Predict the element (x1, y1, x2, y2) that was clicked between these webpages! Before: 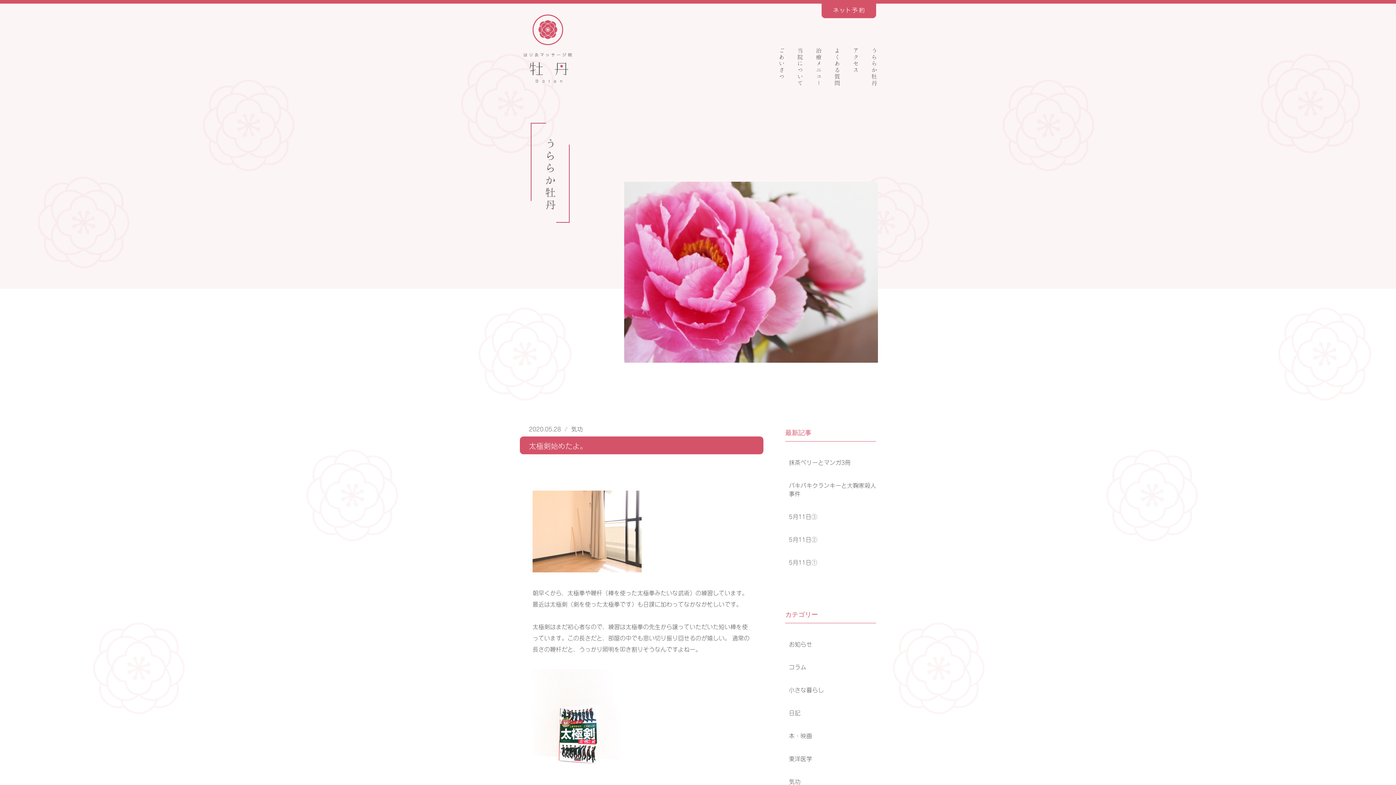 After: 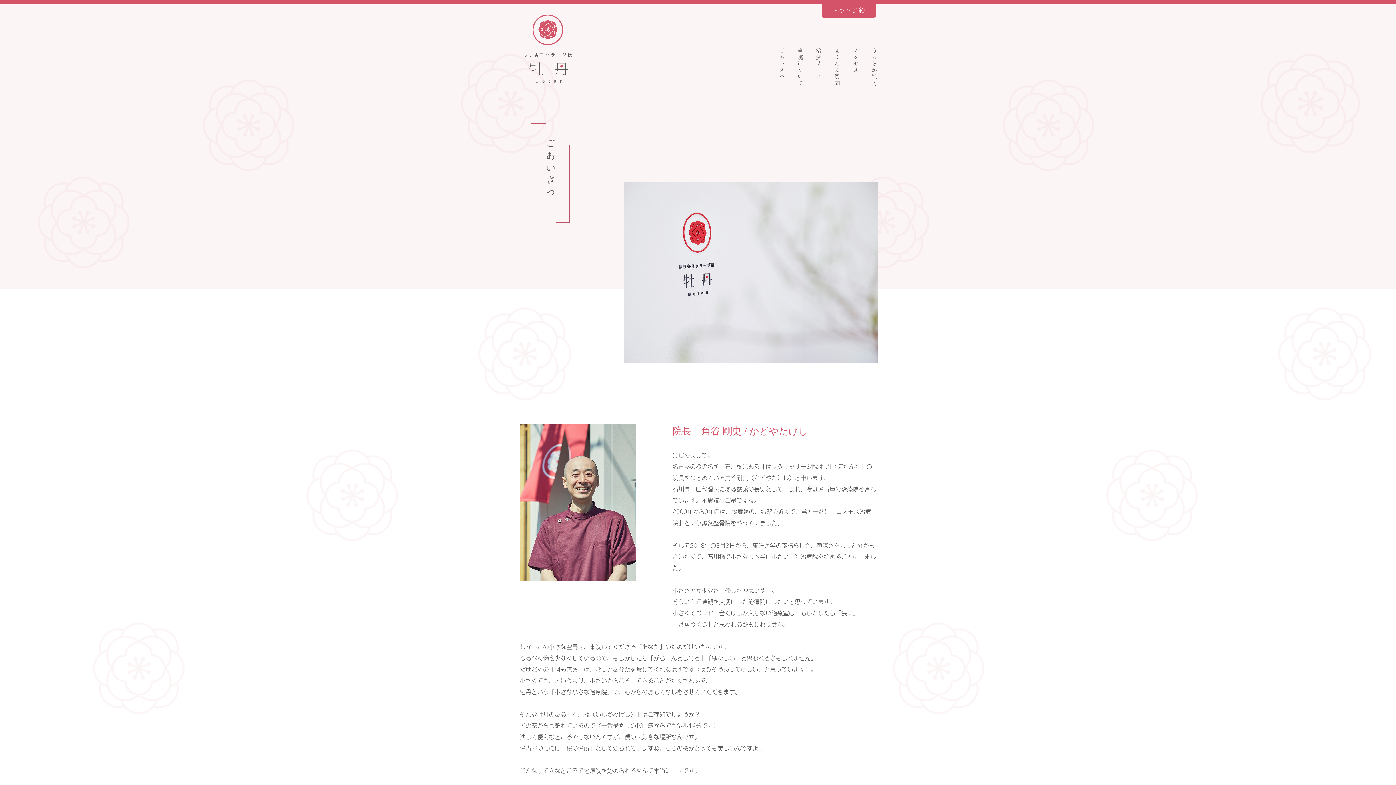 Action: label: ごあいさつ bbox: (779, 47, 785, 79)